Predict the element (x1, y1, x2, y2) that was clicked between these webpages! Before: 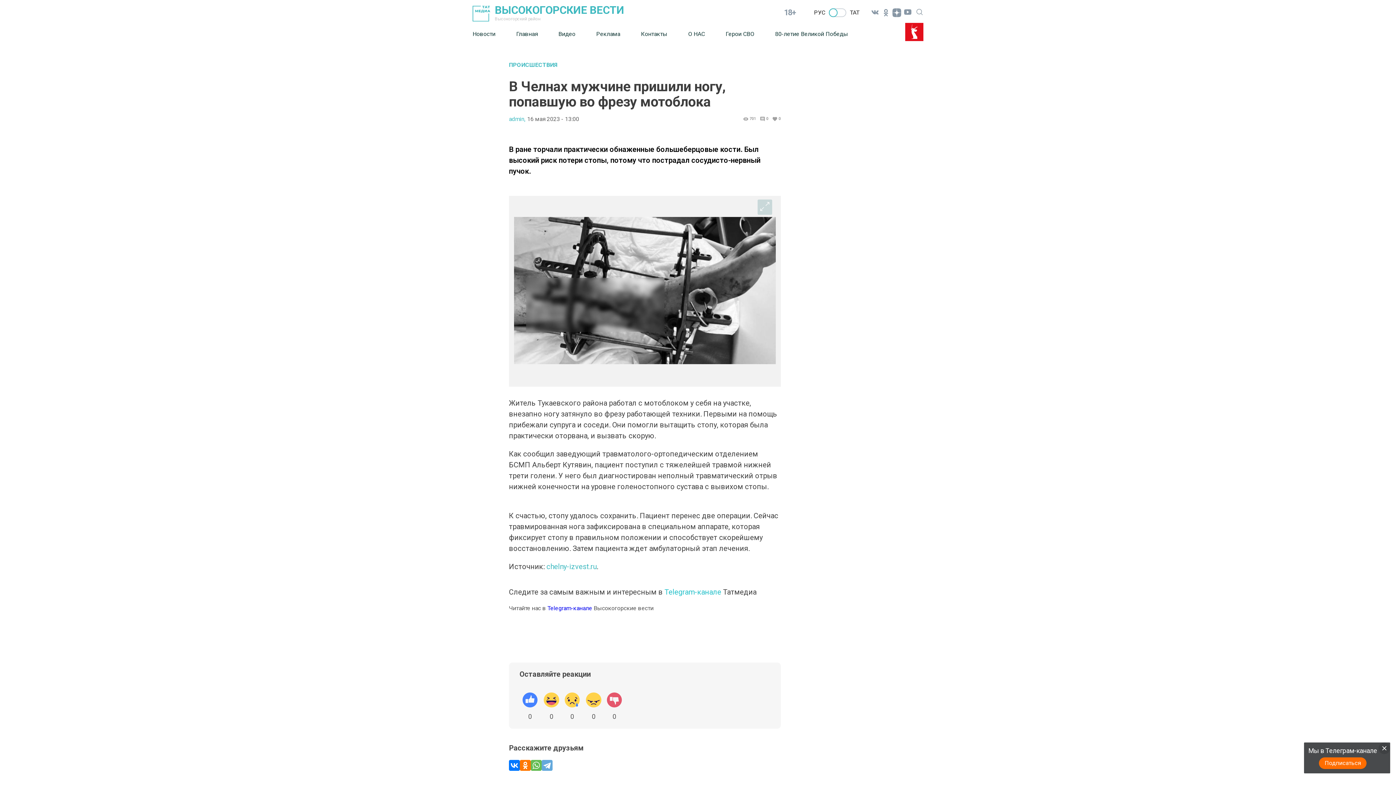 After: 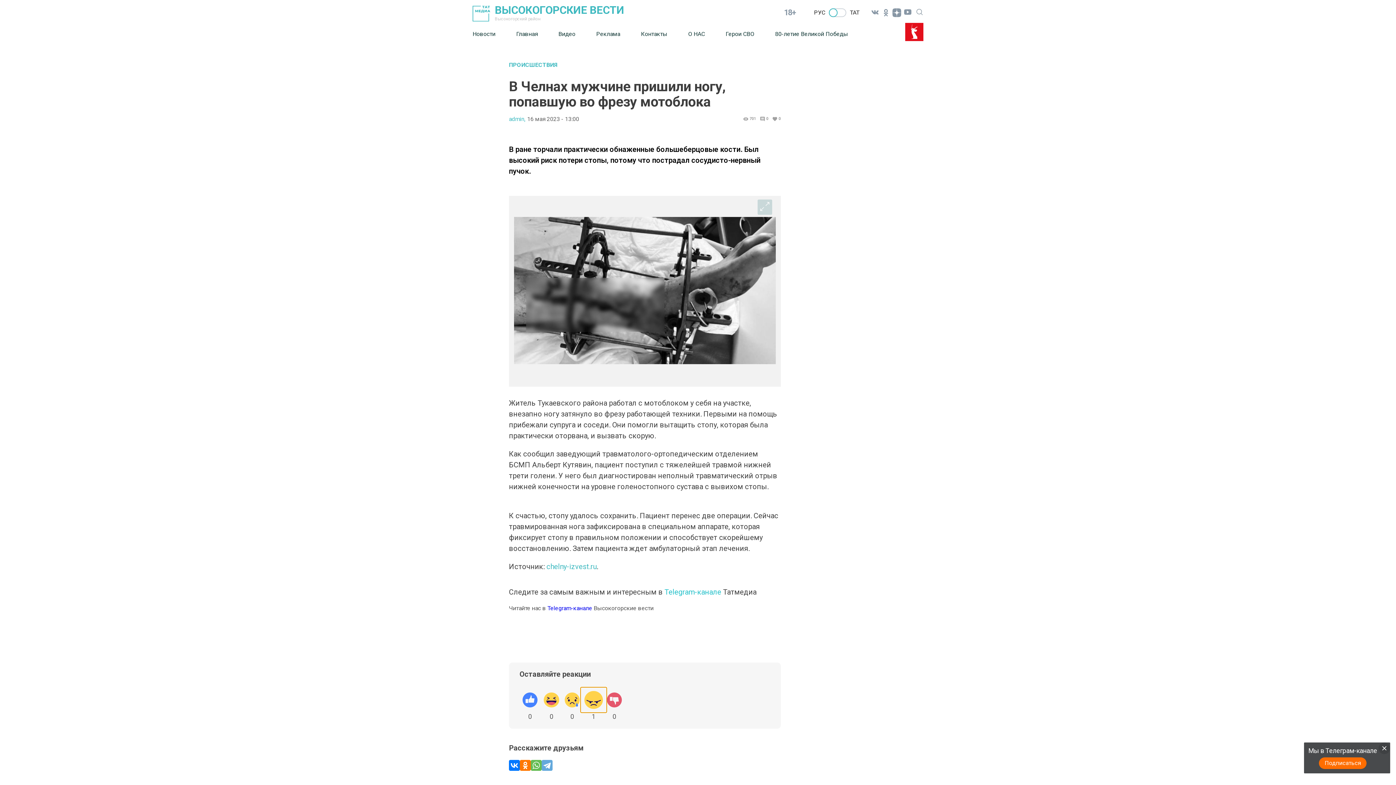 Action: bbox: (582, 689, 604, 712)